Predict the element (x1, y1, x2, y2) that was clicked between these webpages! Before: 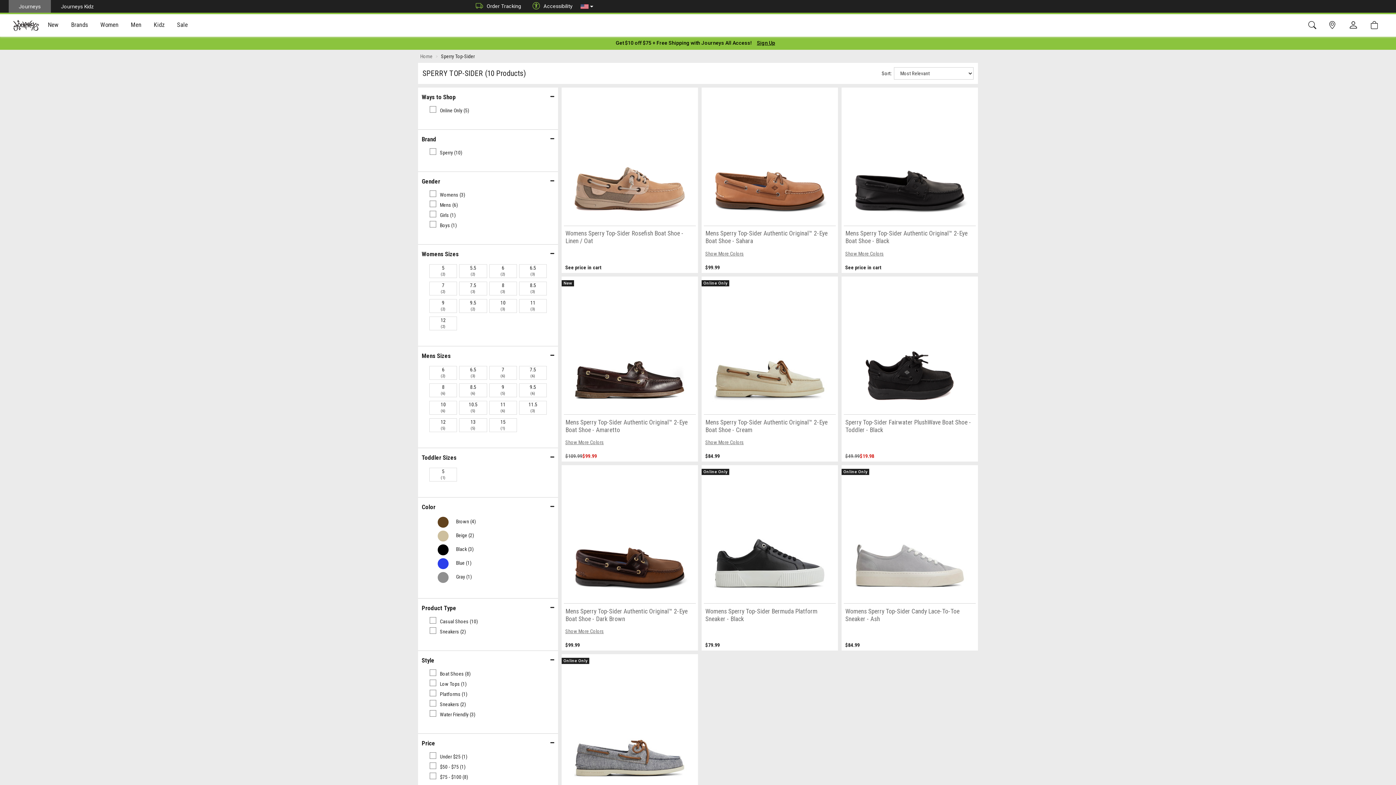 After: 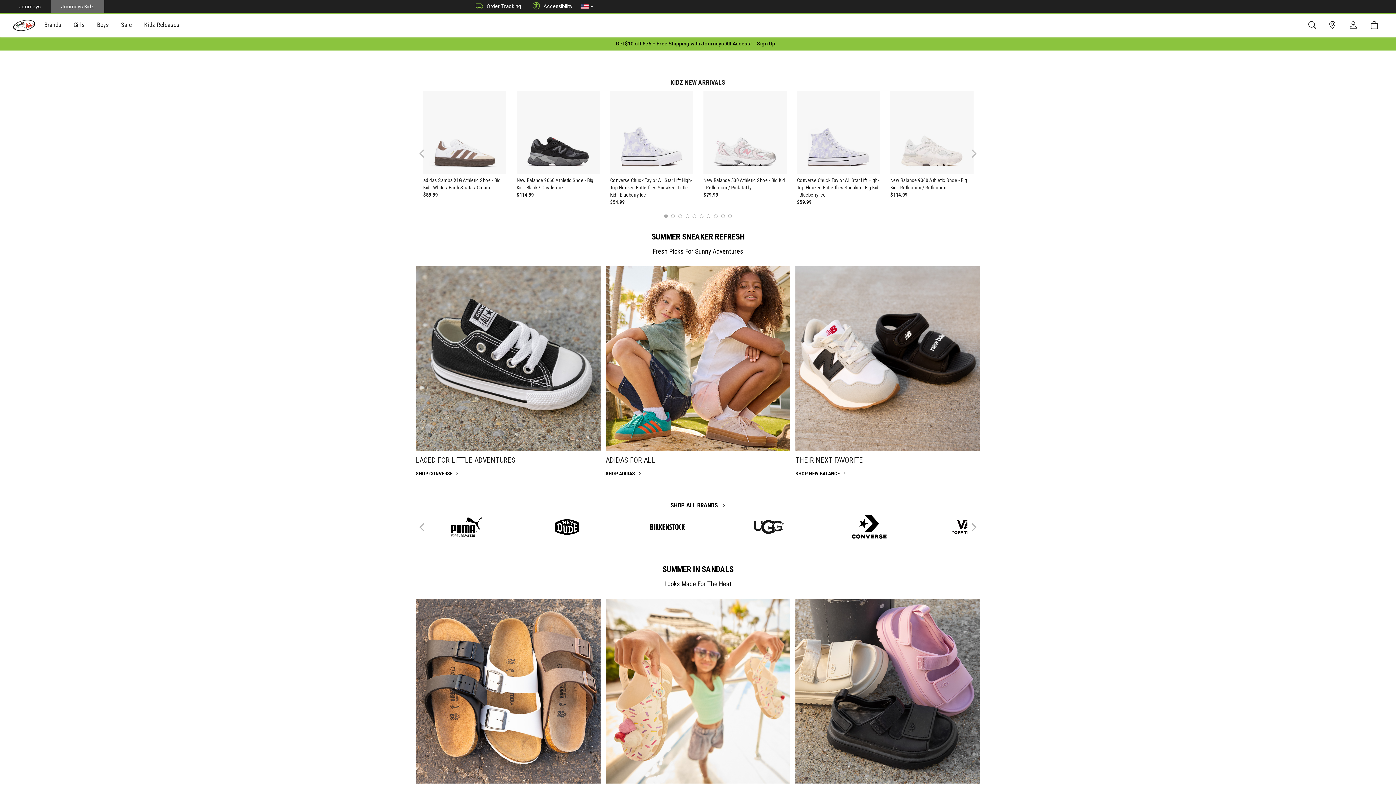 Action: bbox: (50, 0, 104, 12) label: Journeys Kidz